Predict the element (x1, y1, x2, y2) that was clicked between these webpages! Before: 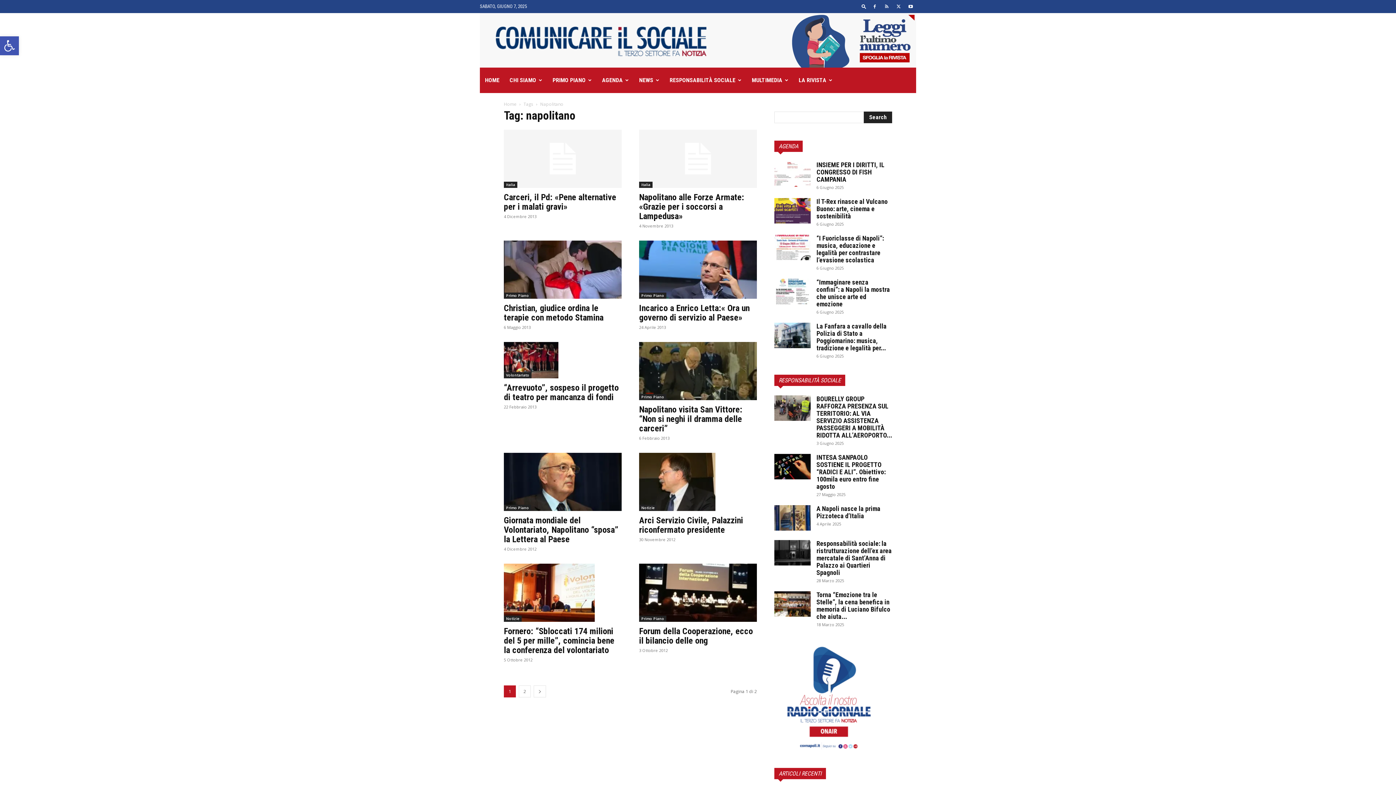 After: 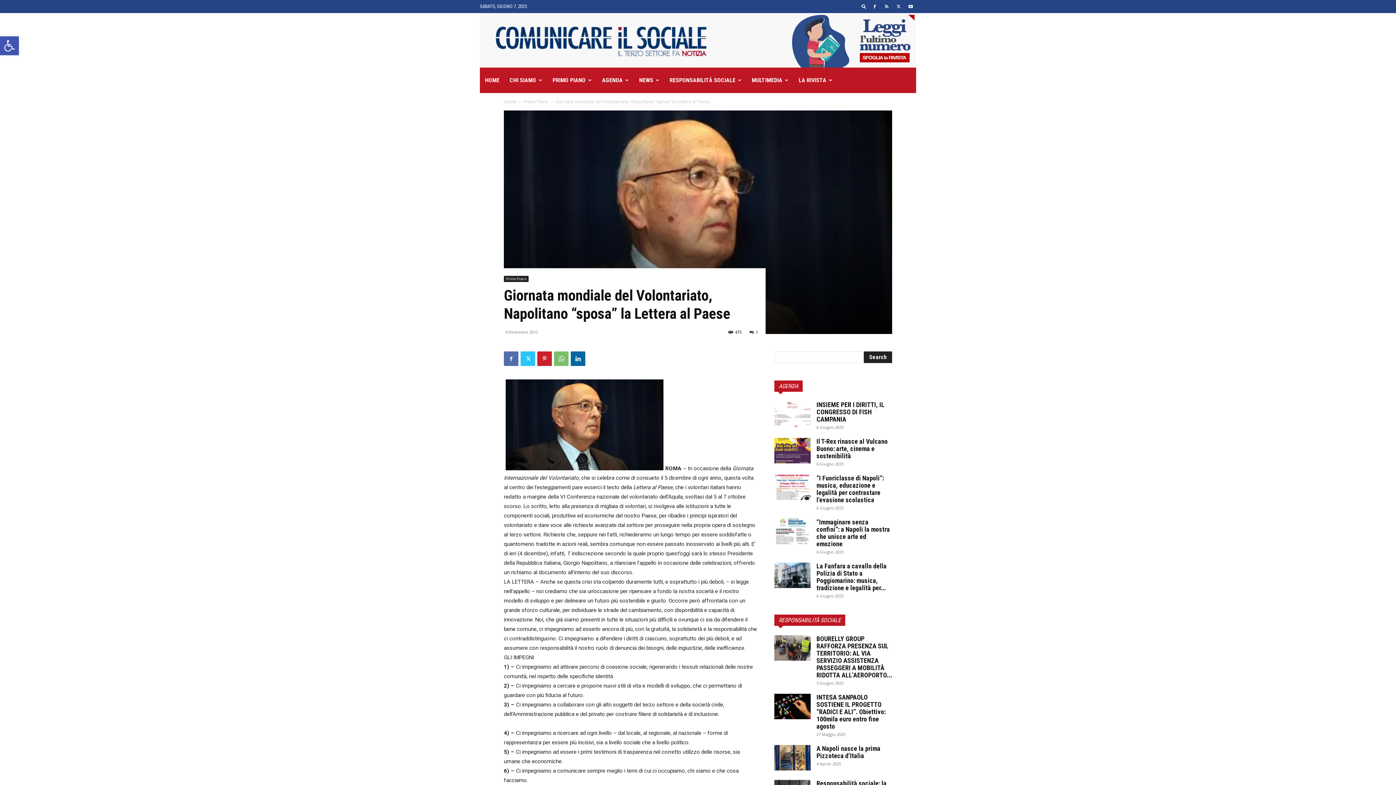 Action: bbox: (504, 515, 618, 544) label: Giornata mondiale del Volontariato, Napolitano “sposa” la Lettera al Paese